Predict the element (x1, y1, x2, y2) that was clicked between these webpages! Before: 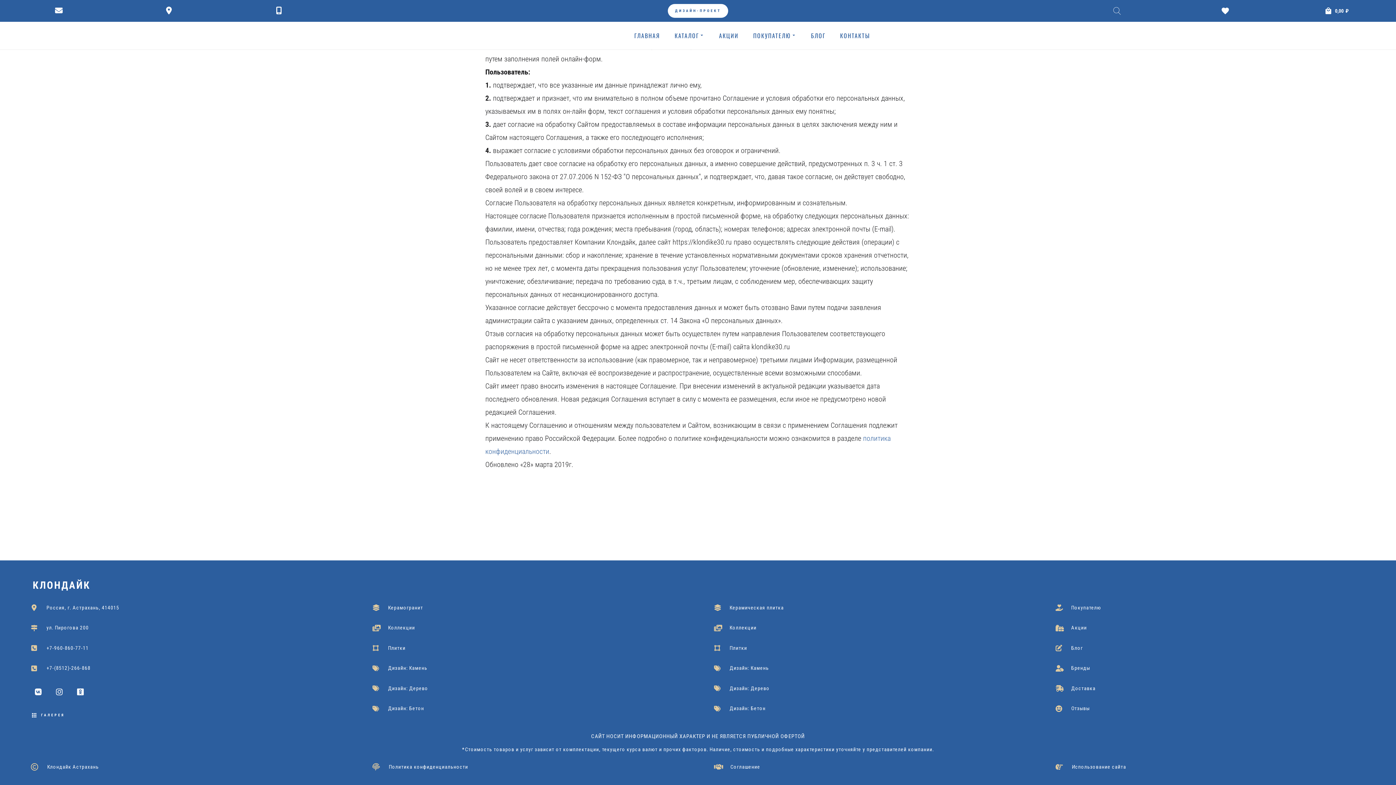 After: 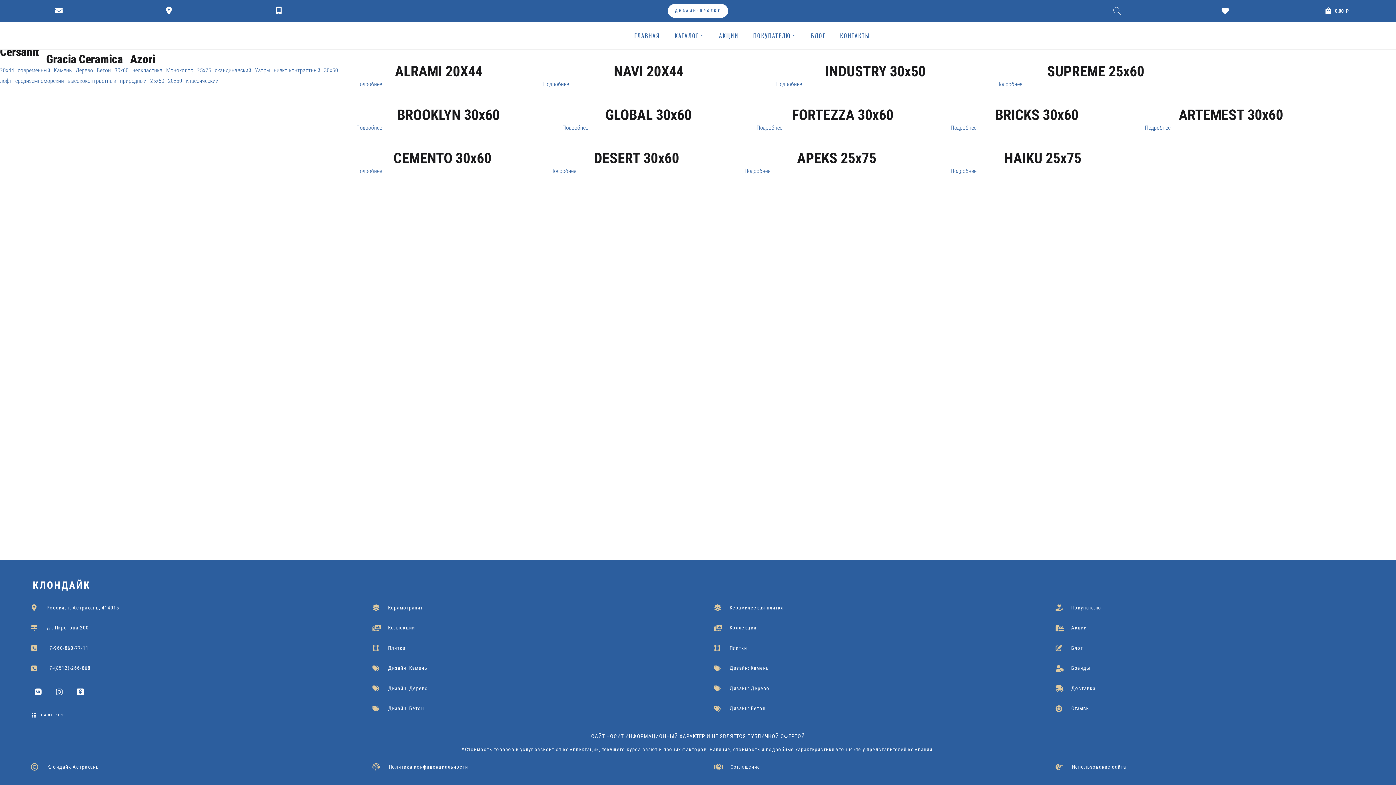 Action: label: Дизайн: Бетон bbox: (712, 706, 765, 719)